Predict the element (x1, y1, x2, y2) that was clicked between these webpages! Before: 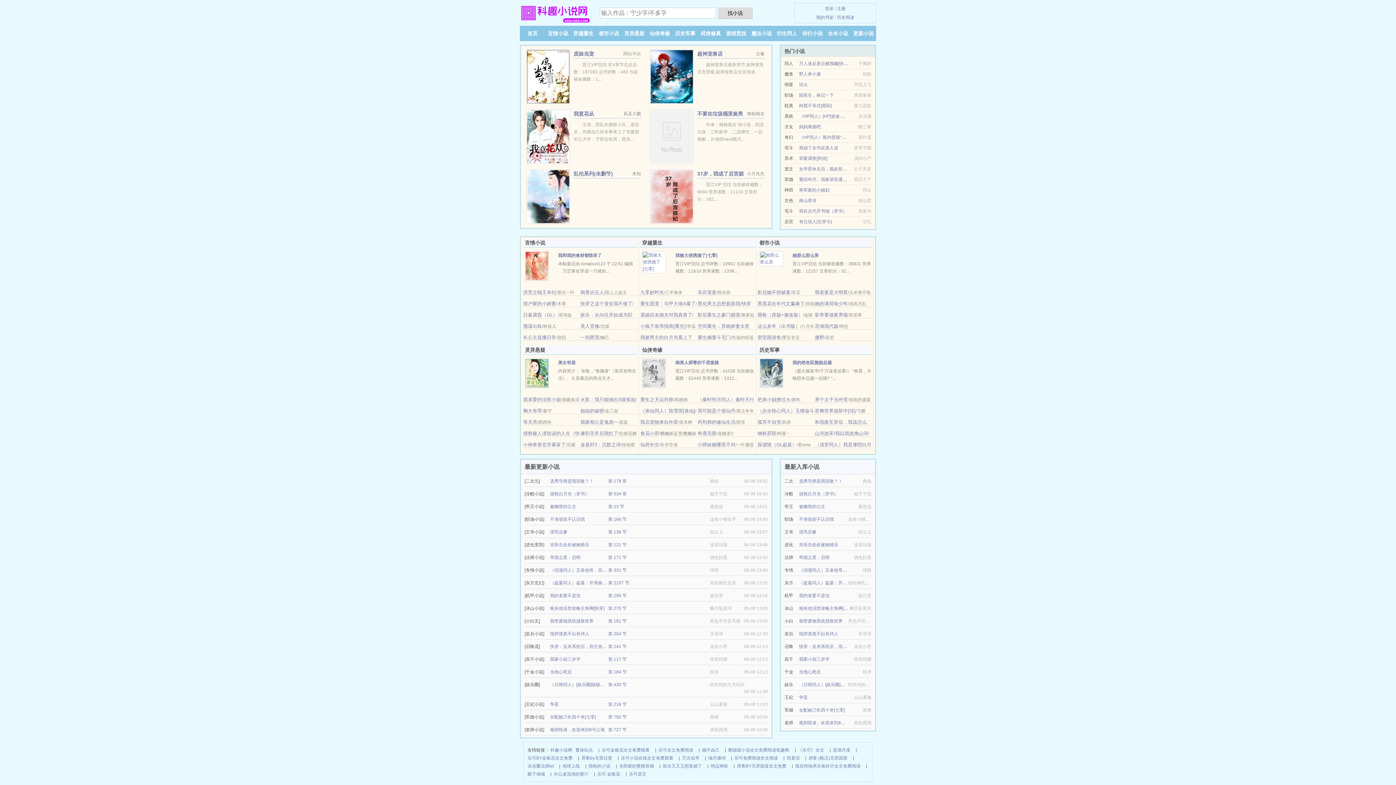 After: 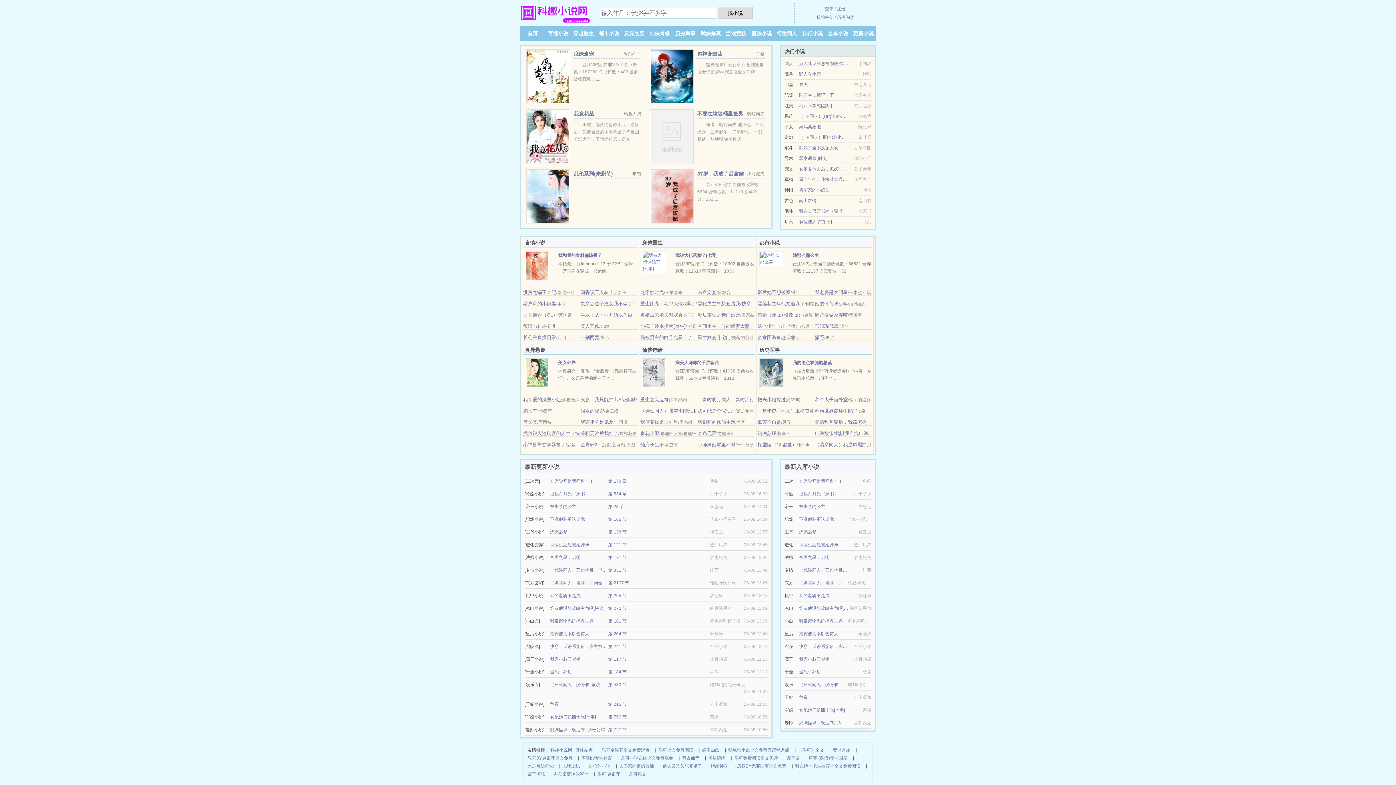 Action: label: 指挥使真不以色侍人 bbox: (550, 631, 589, 636)